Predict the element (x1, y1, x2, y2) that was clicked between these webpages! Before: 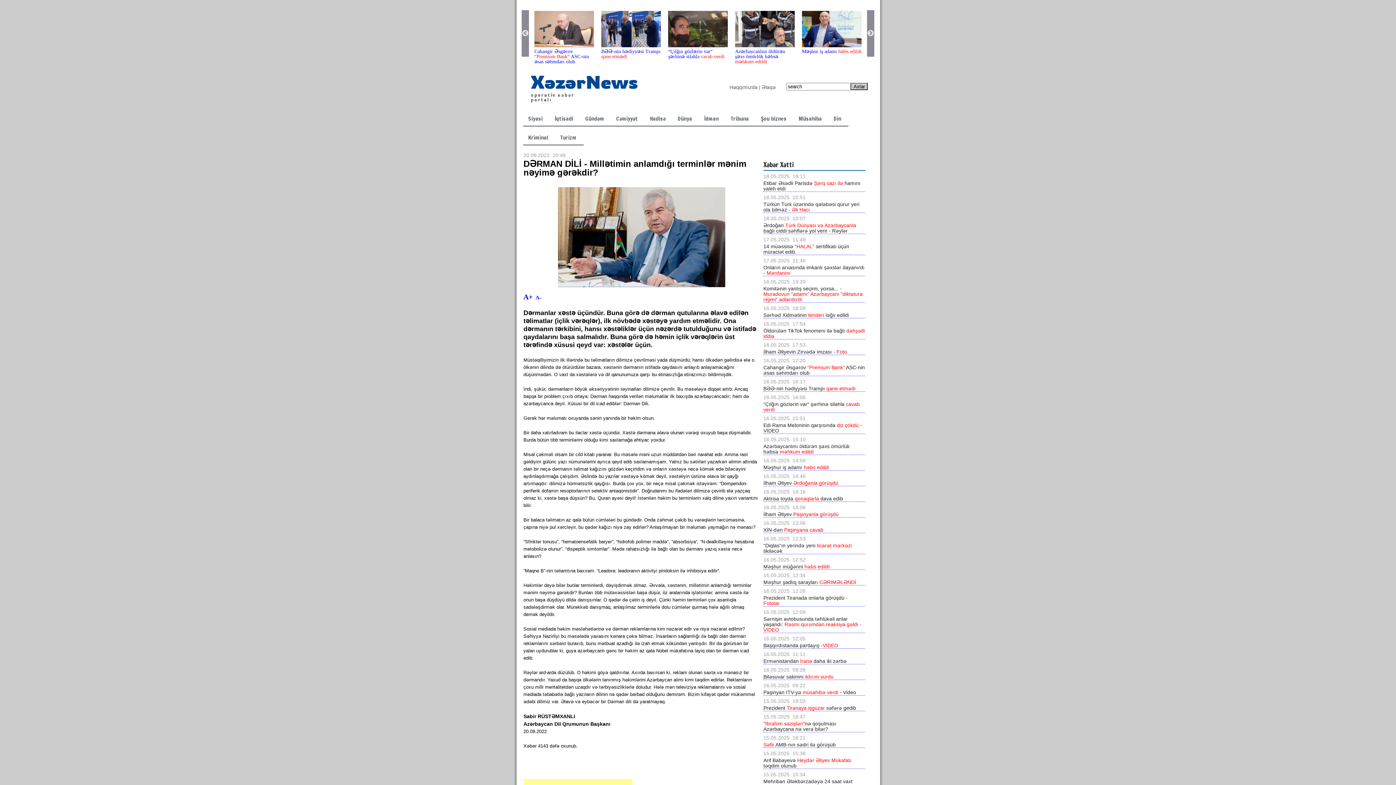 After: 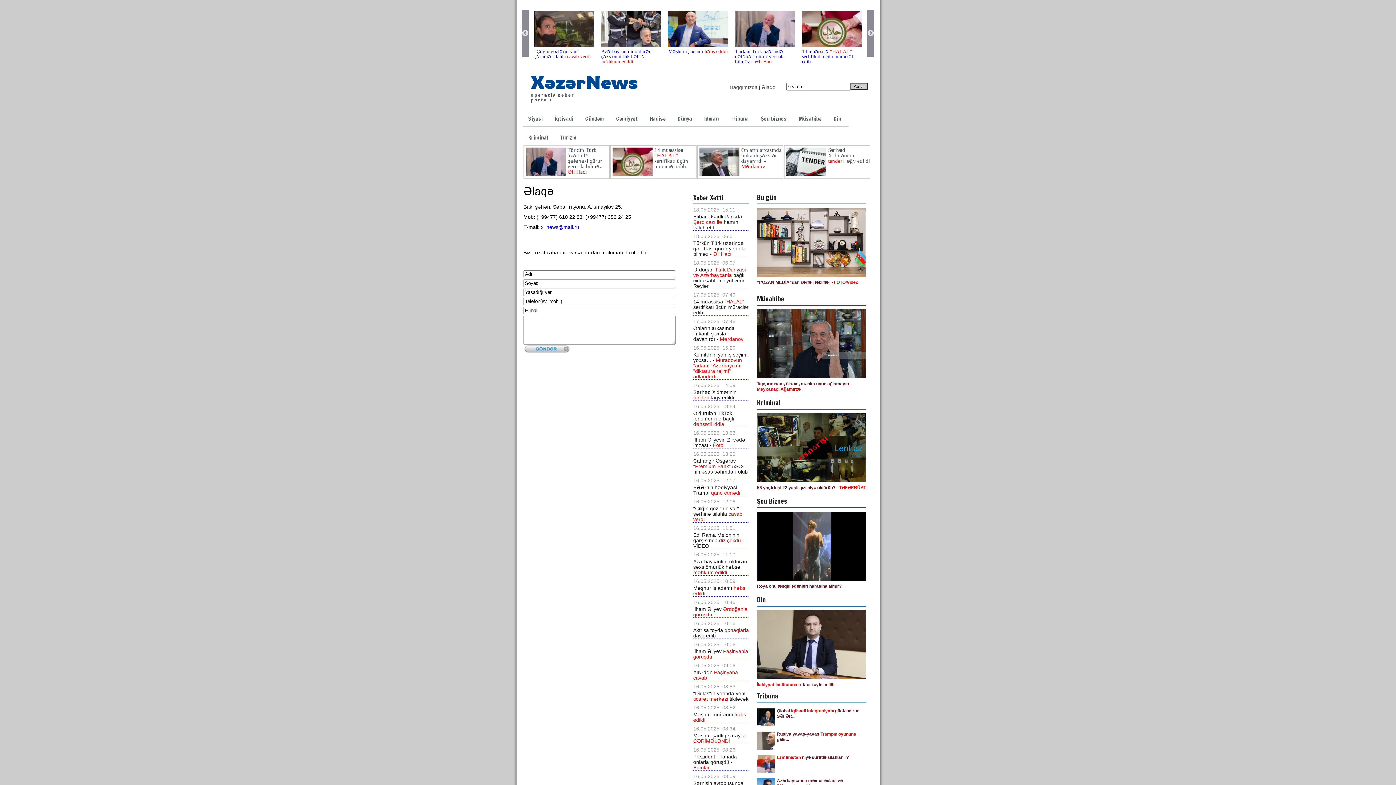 Action: bbox: (761, 84, 776, 90) label: Əlaqə